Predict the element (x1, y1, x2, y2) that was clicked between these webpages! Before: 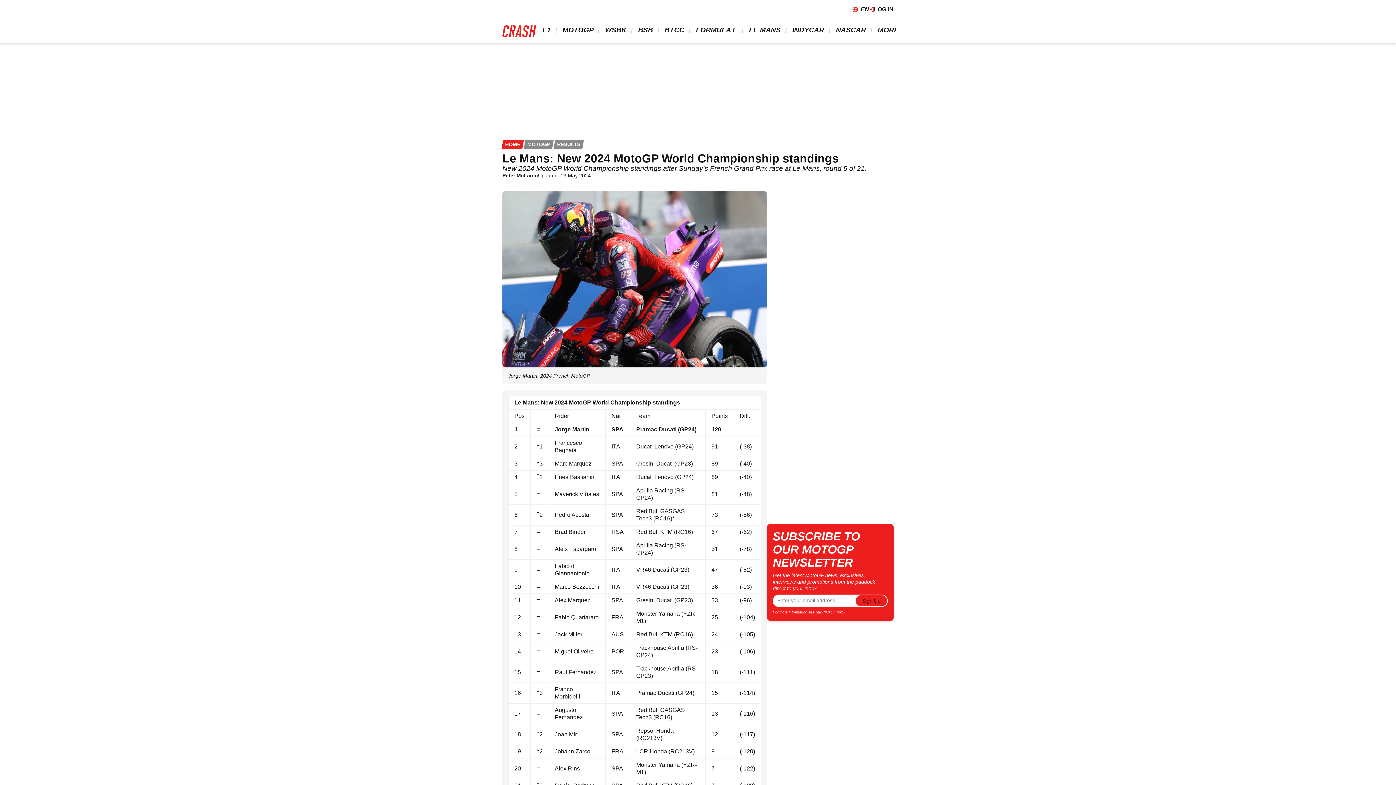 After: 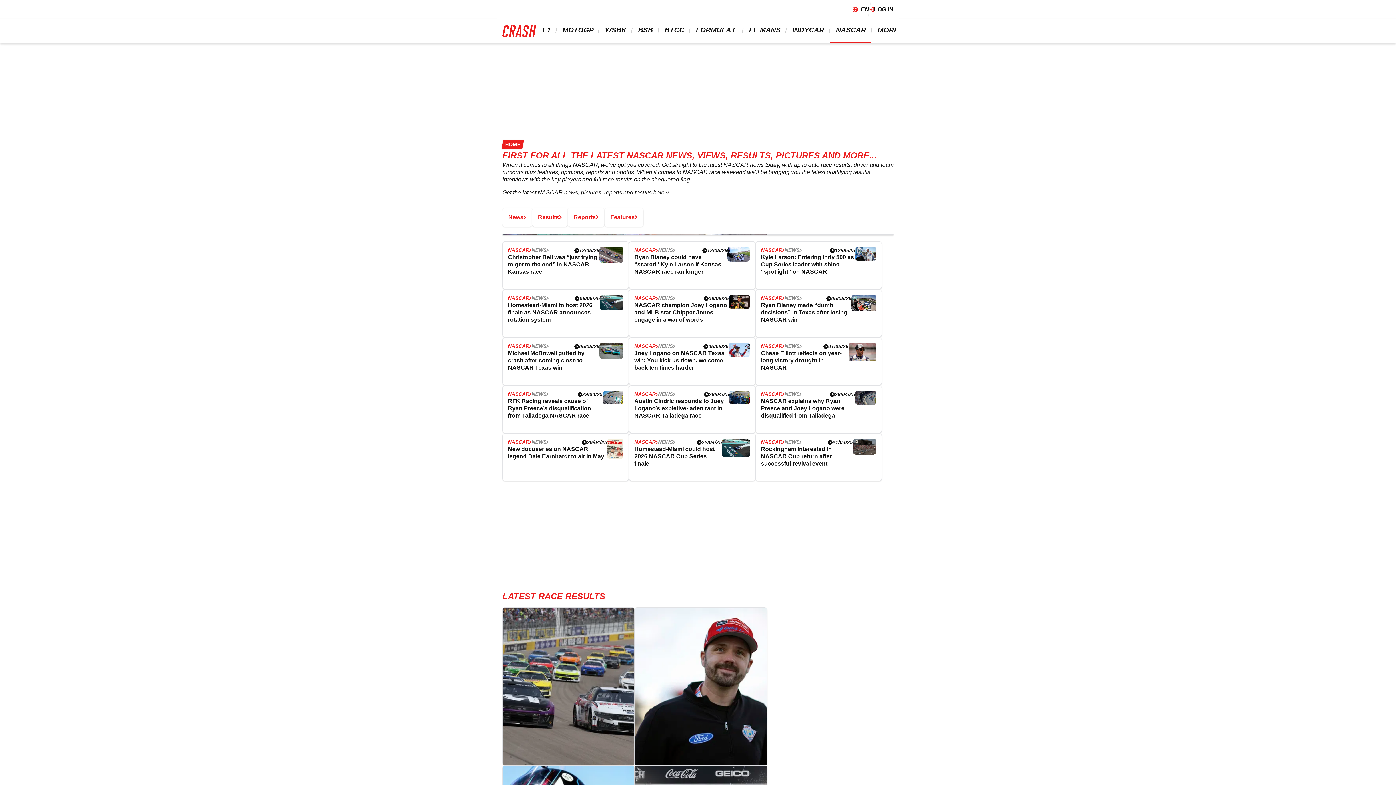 Action: label:   NASCAR  bbox: (827, 18, 868, 41)